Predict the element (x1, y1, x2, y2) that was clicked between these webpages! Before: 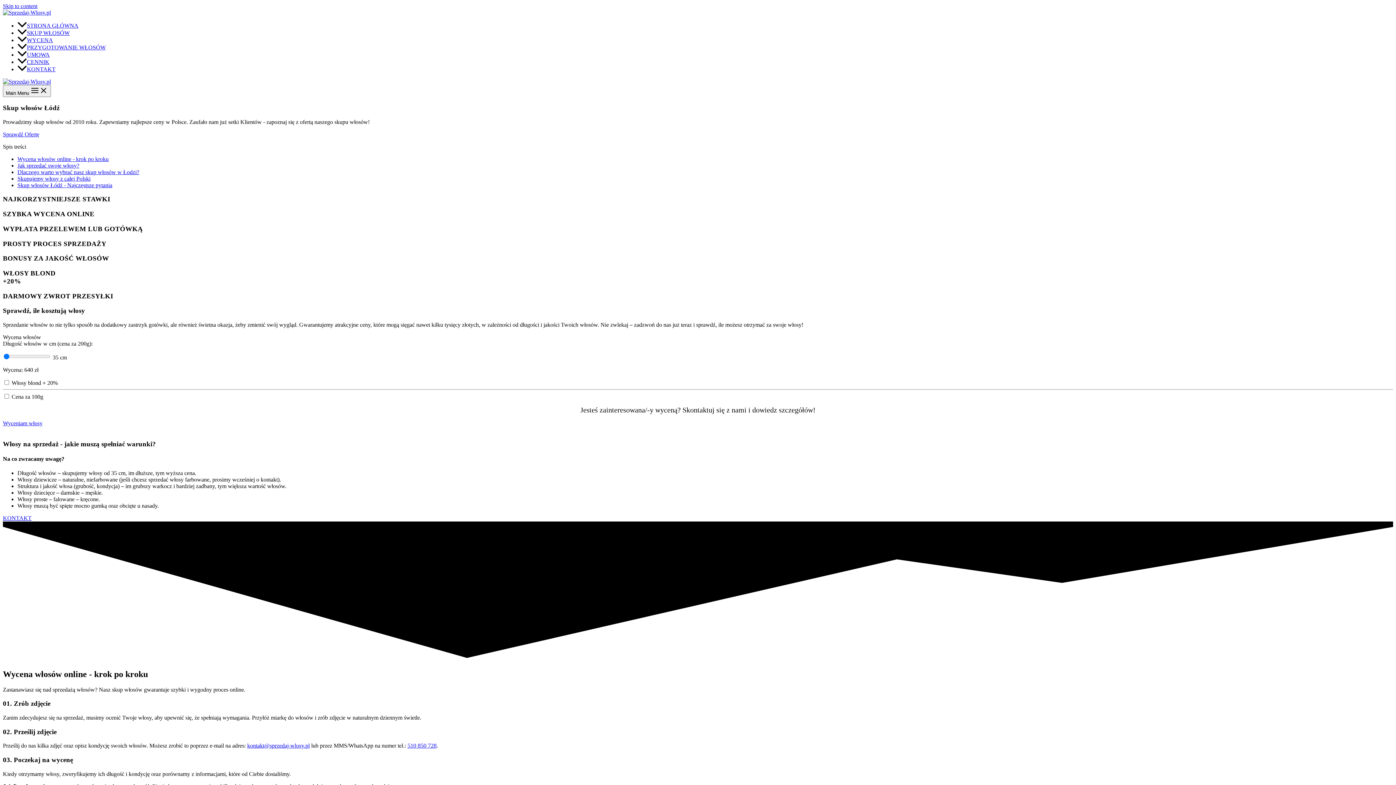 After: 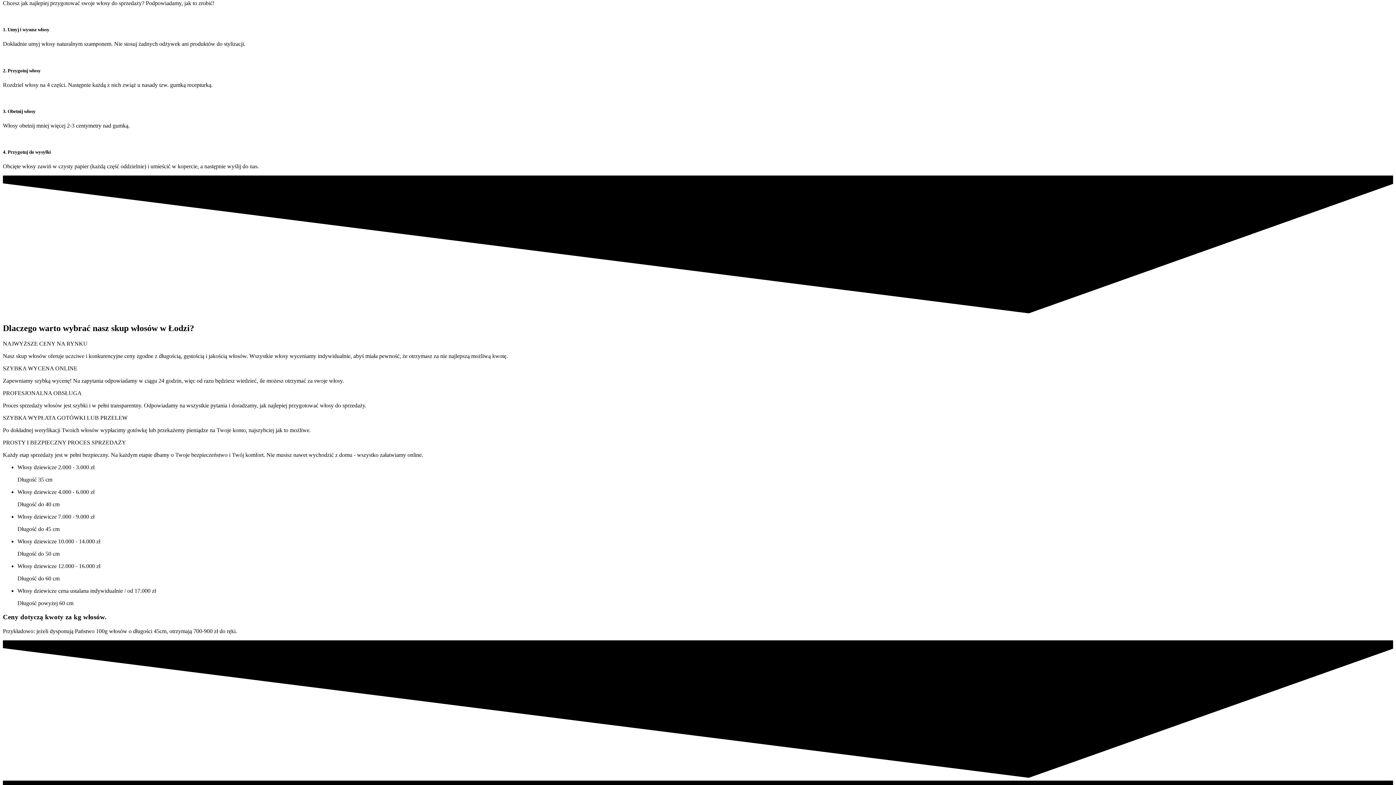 Action: bbox: (17, 44, 105, 50) label: PRZYGOTOWANIE WŁOSÓW